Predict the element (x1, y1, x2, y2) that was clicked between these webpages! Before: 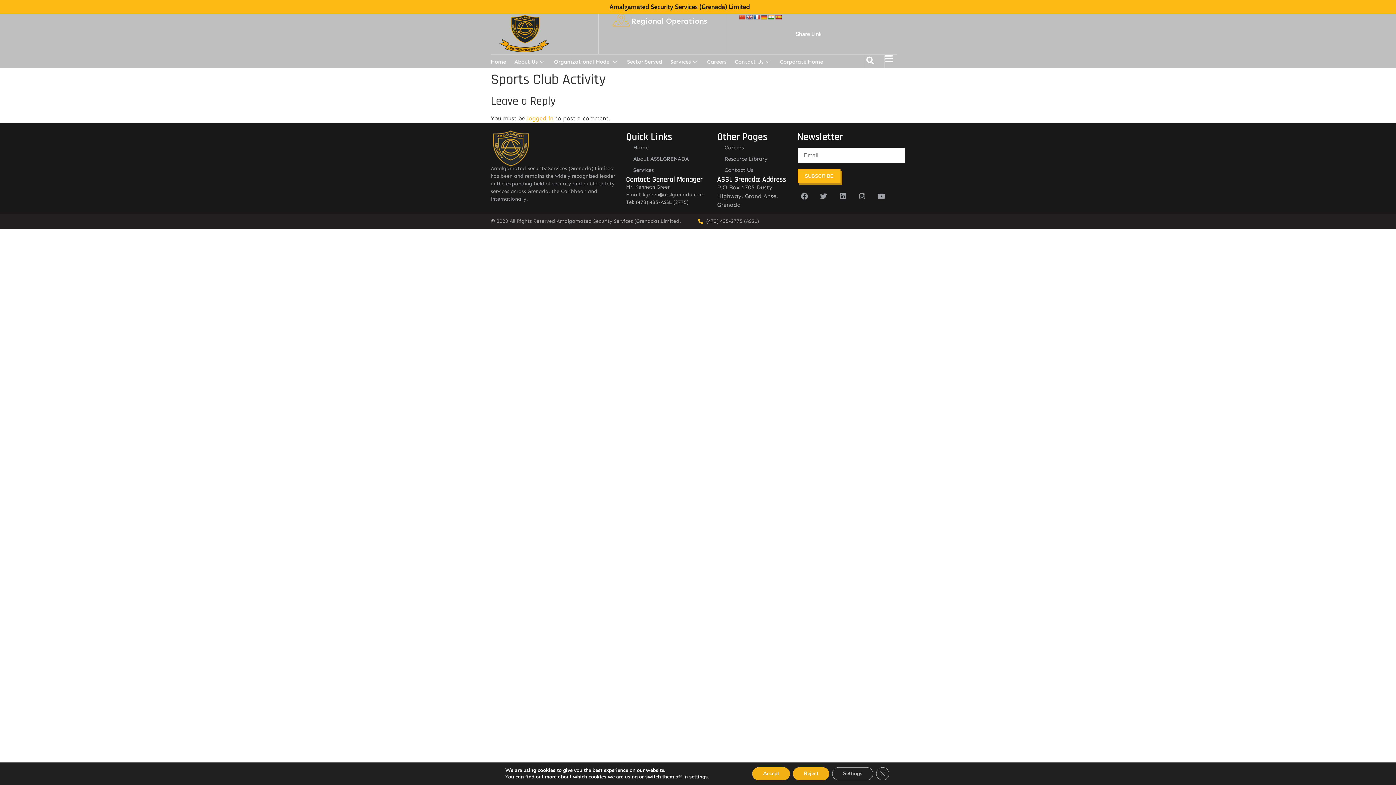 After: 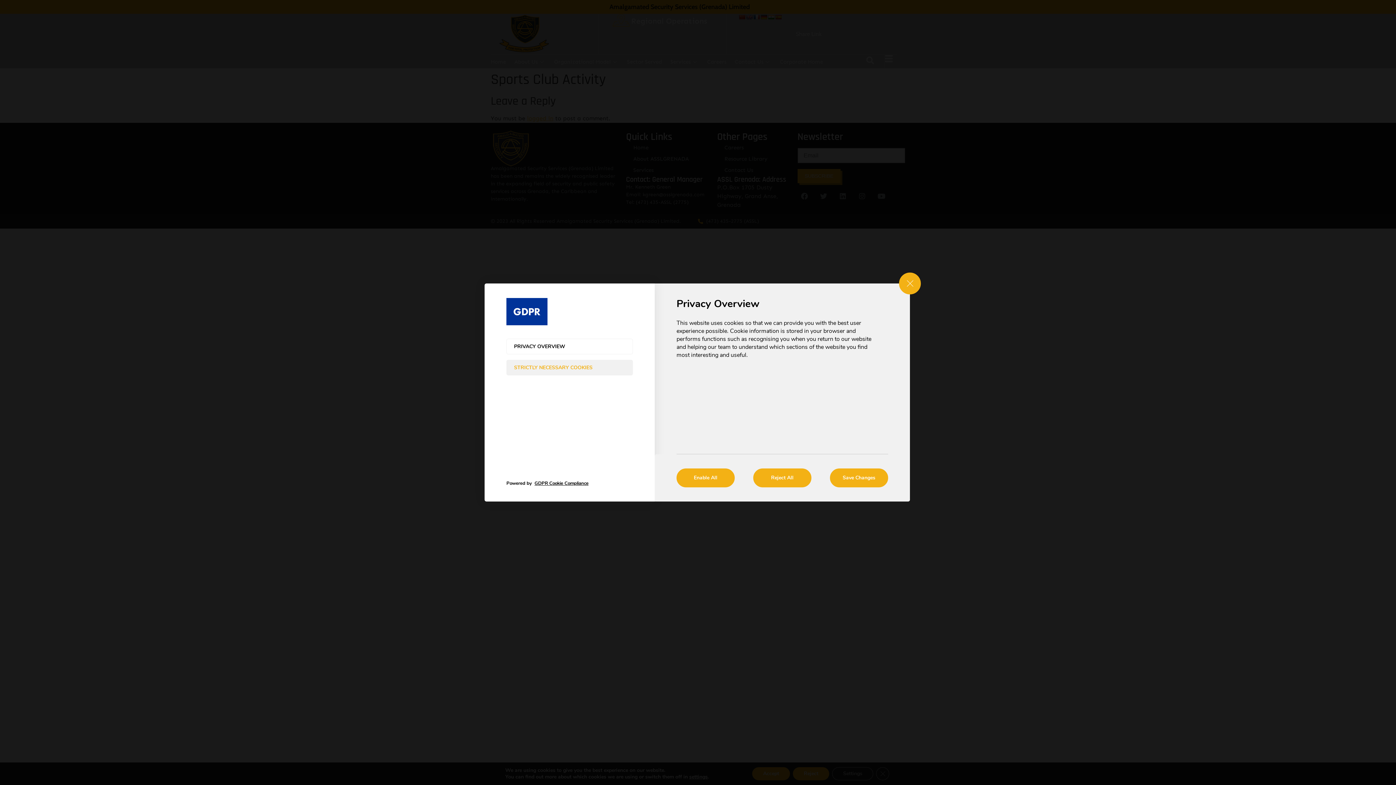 Action: label: settings bbox: (689, 774, 707, 780)